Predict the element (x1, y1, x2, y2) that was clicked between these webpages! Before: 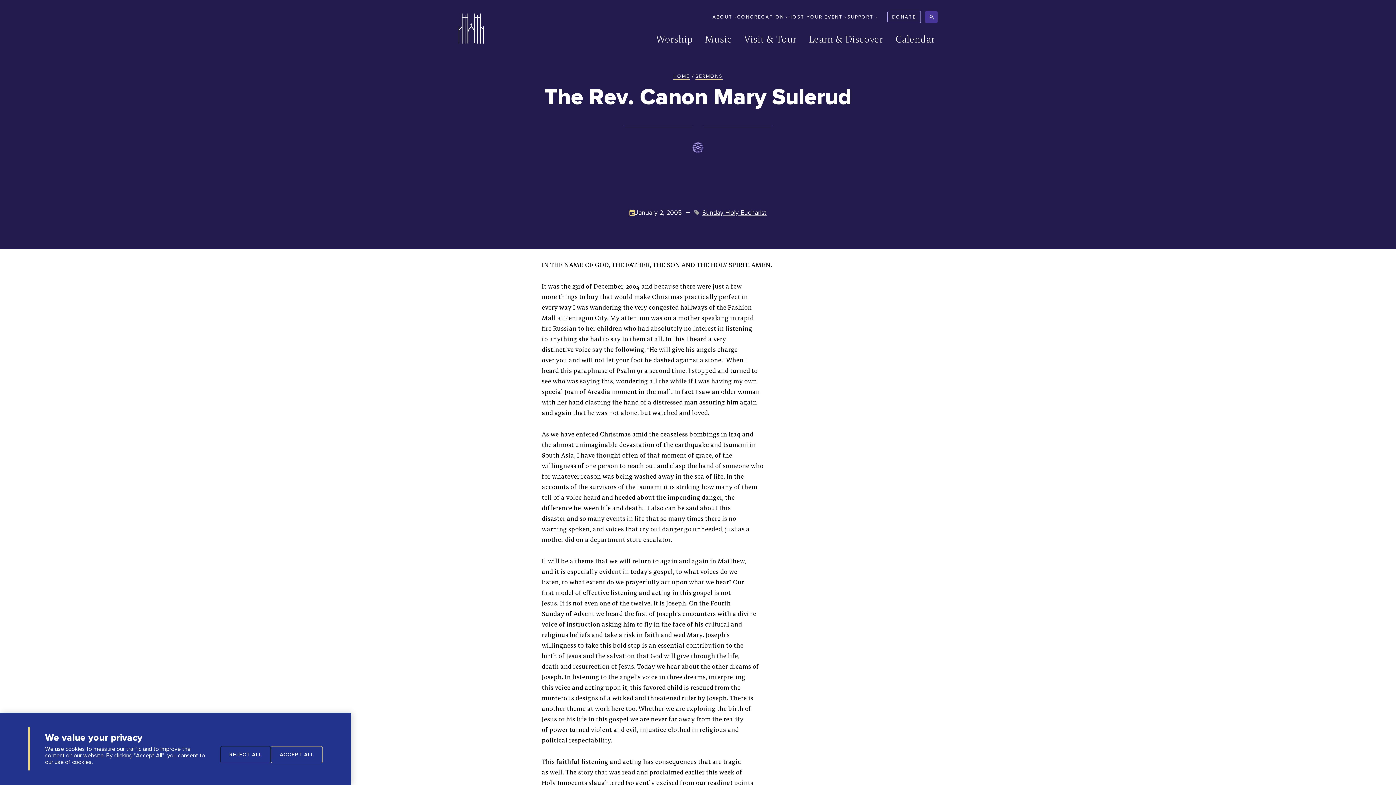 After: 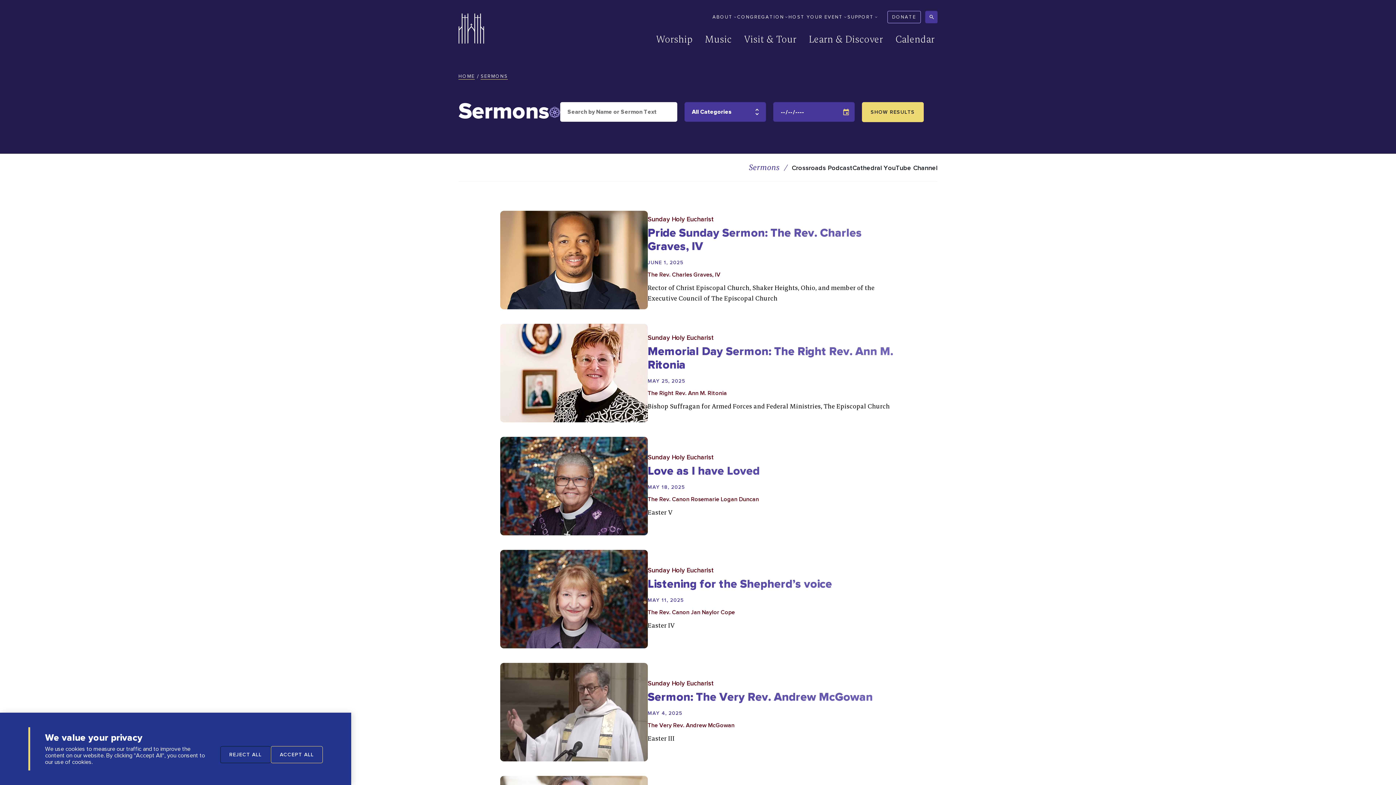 Action: bbox: (695, 73, 722, 80) label: SERMONS